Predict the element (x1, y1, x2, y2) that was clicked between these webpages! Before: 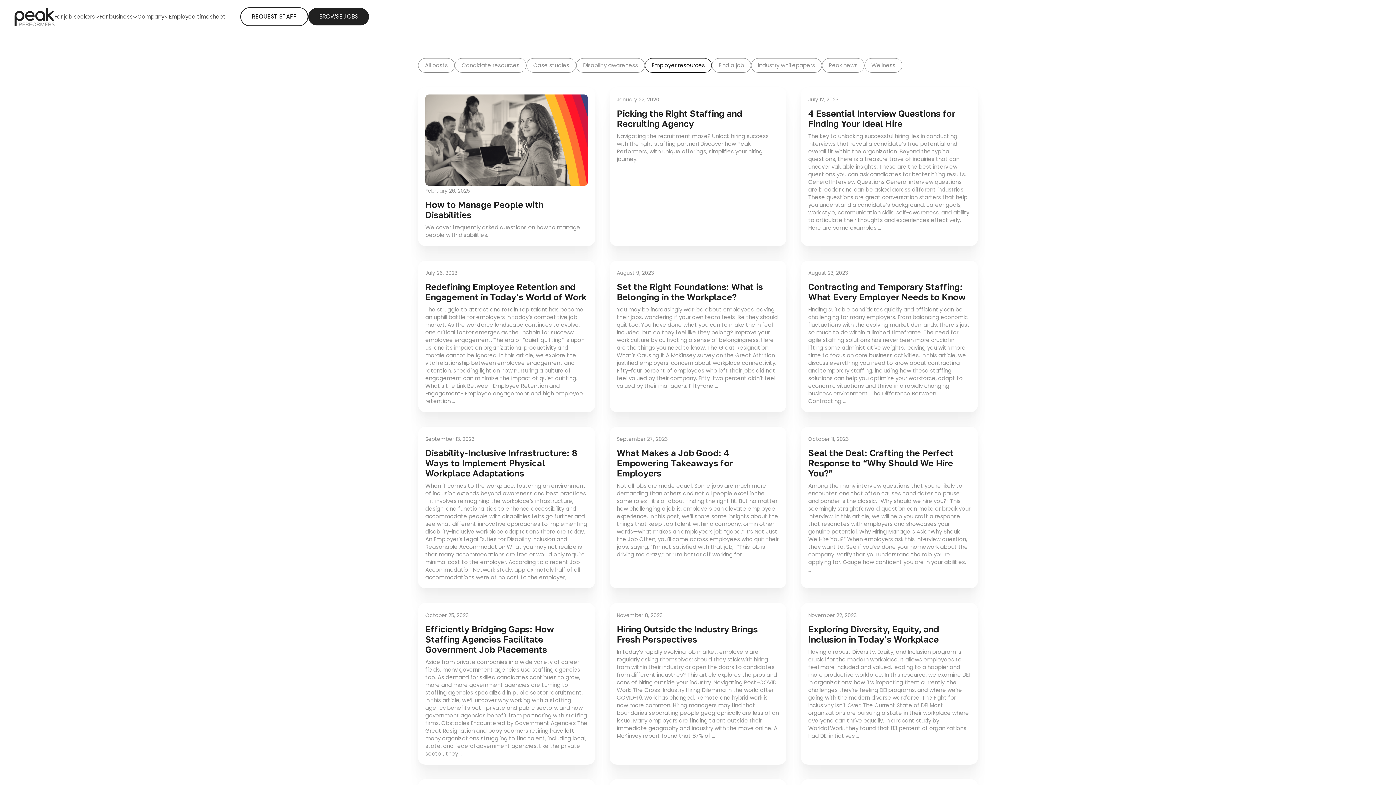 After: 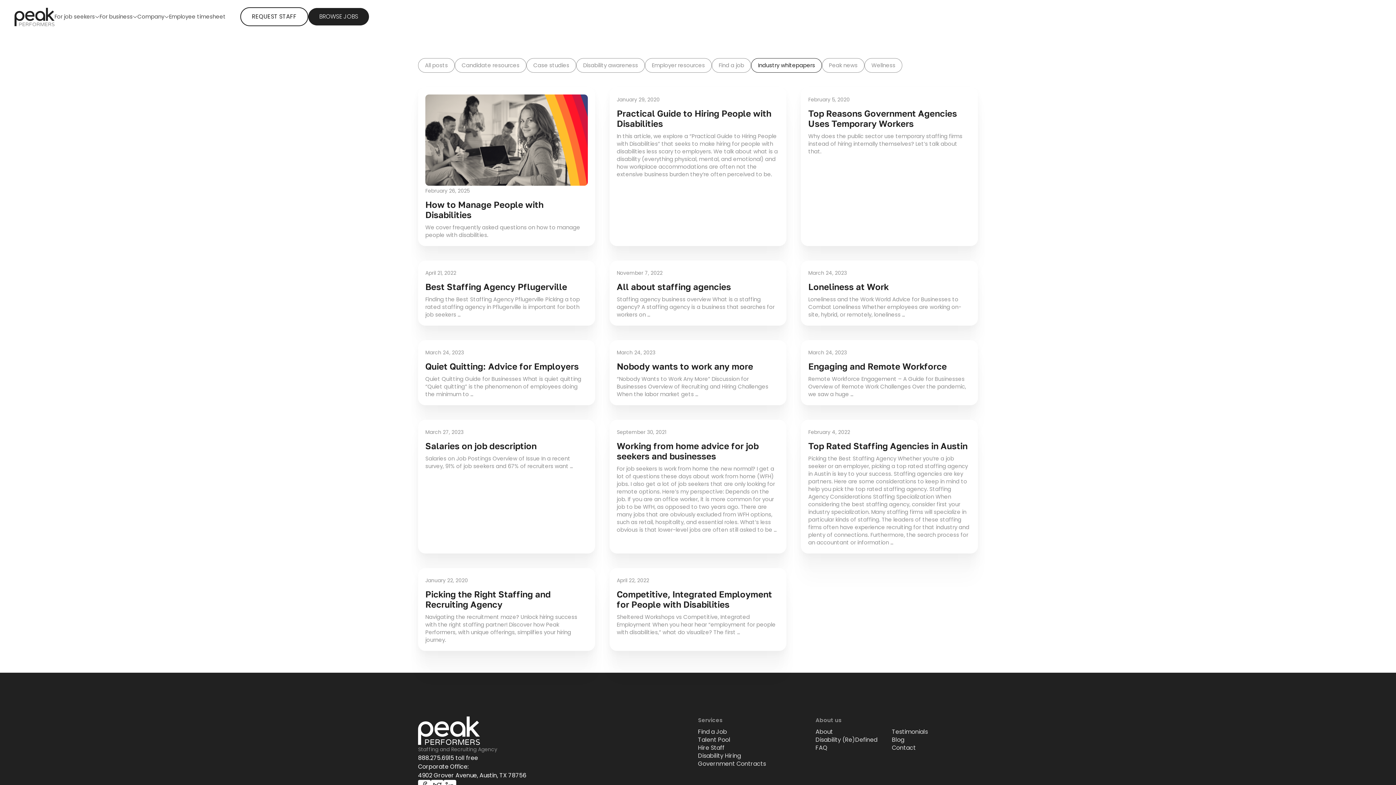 Action: label: Industry whitepapers bbox: (751, 58, 822, 72)